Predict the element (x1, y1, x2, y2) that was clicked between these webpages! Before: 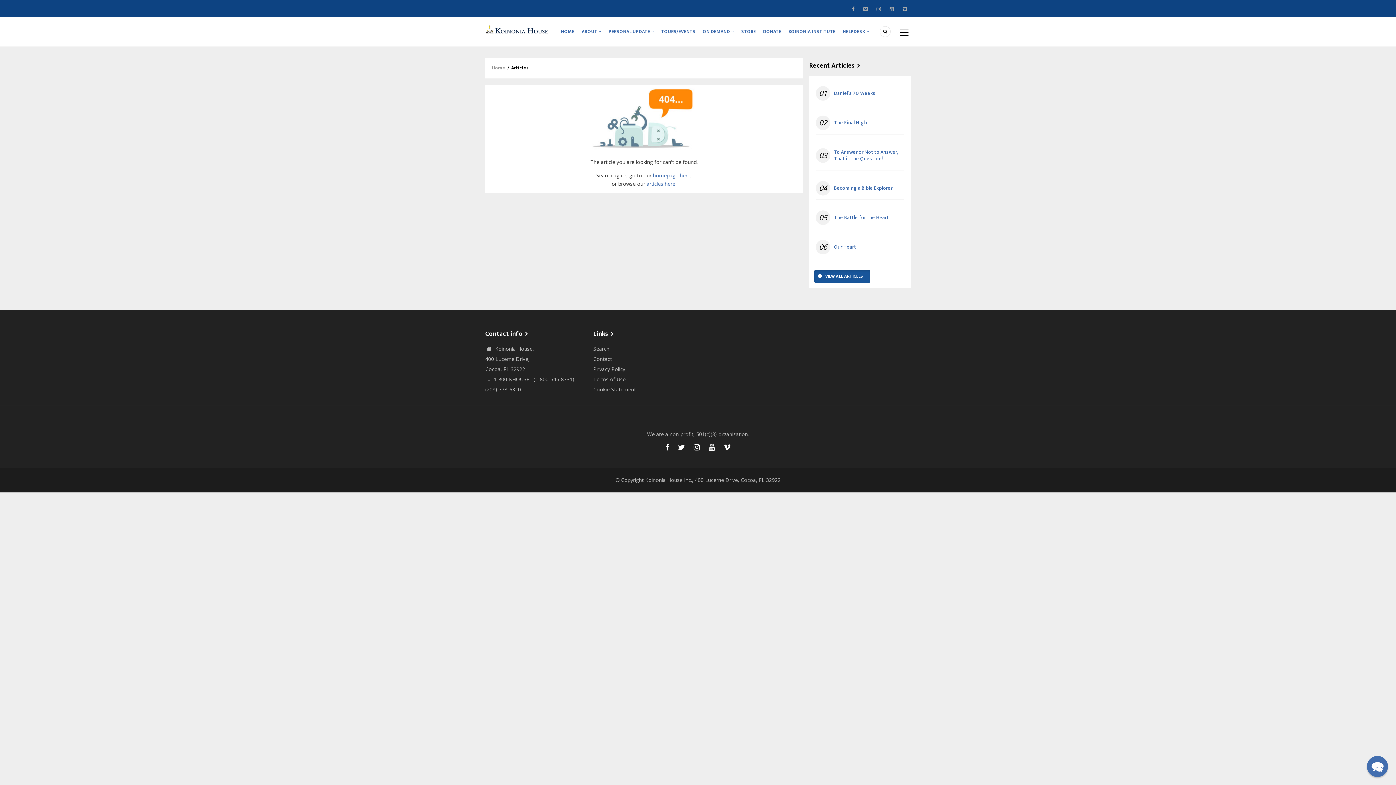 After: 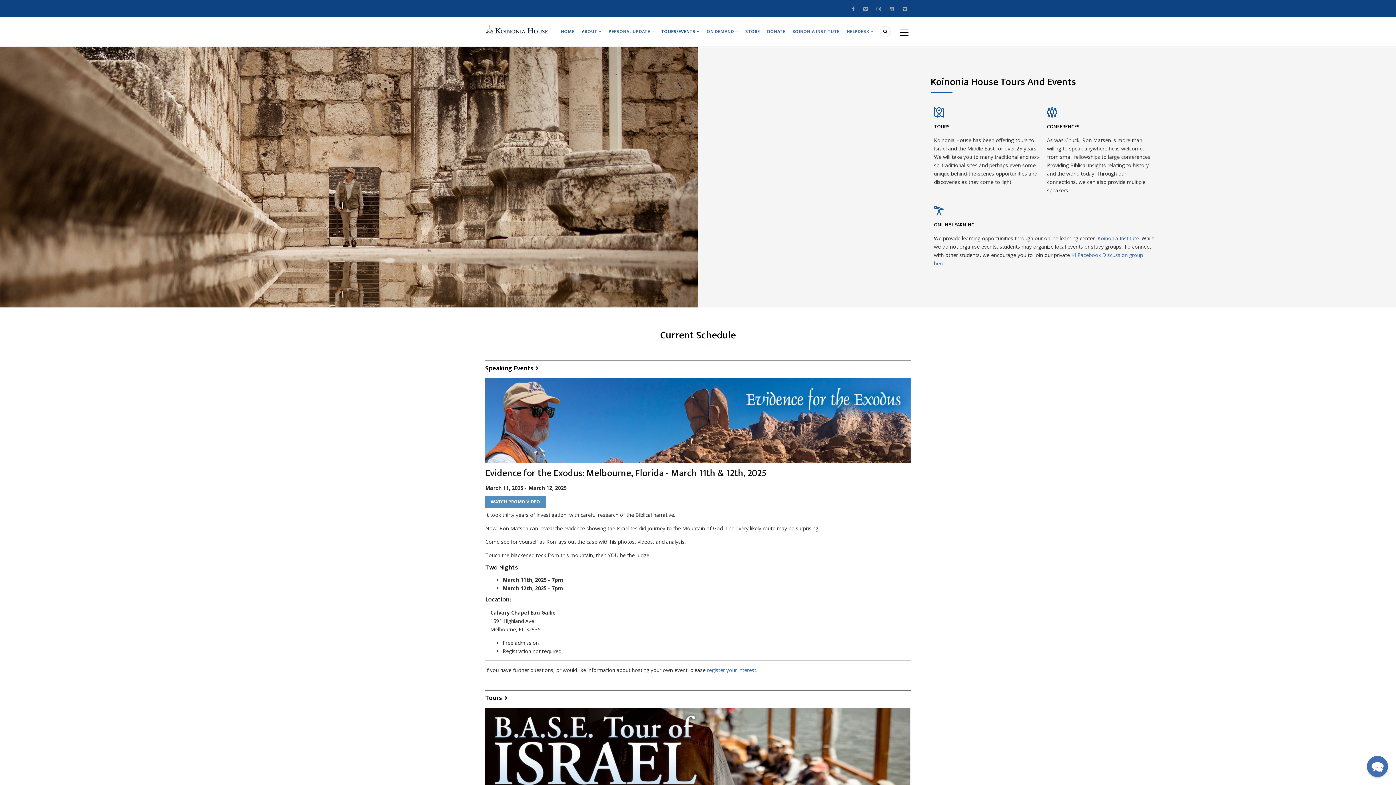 Action: bbox: (657, 17, 699, 46) label: TOURS/EVENTS